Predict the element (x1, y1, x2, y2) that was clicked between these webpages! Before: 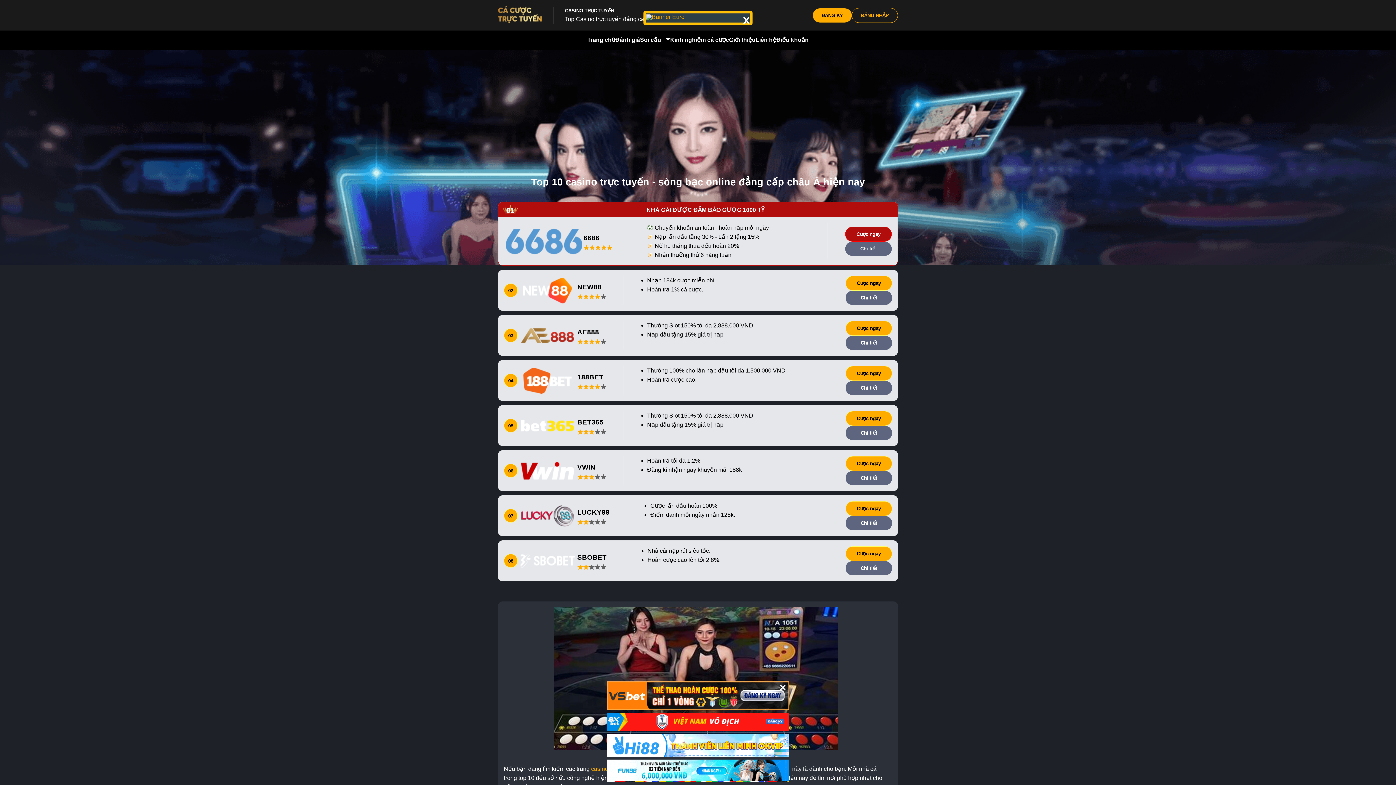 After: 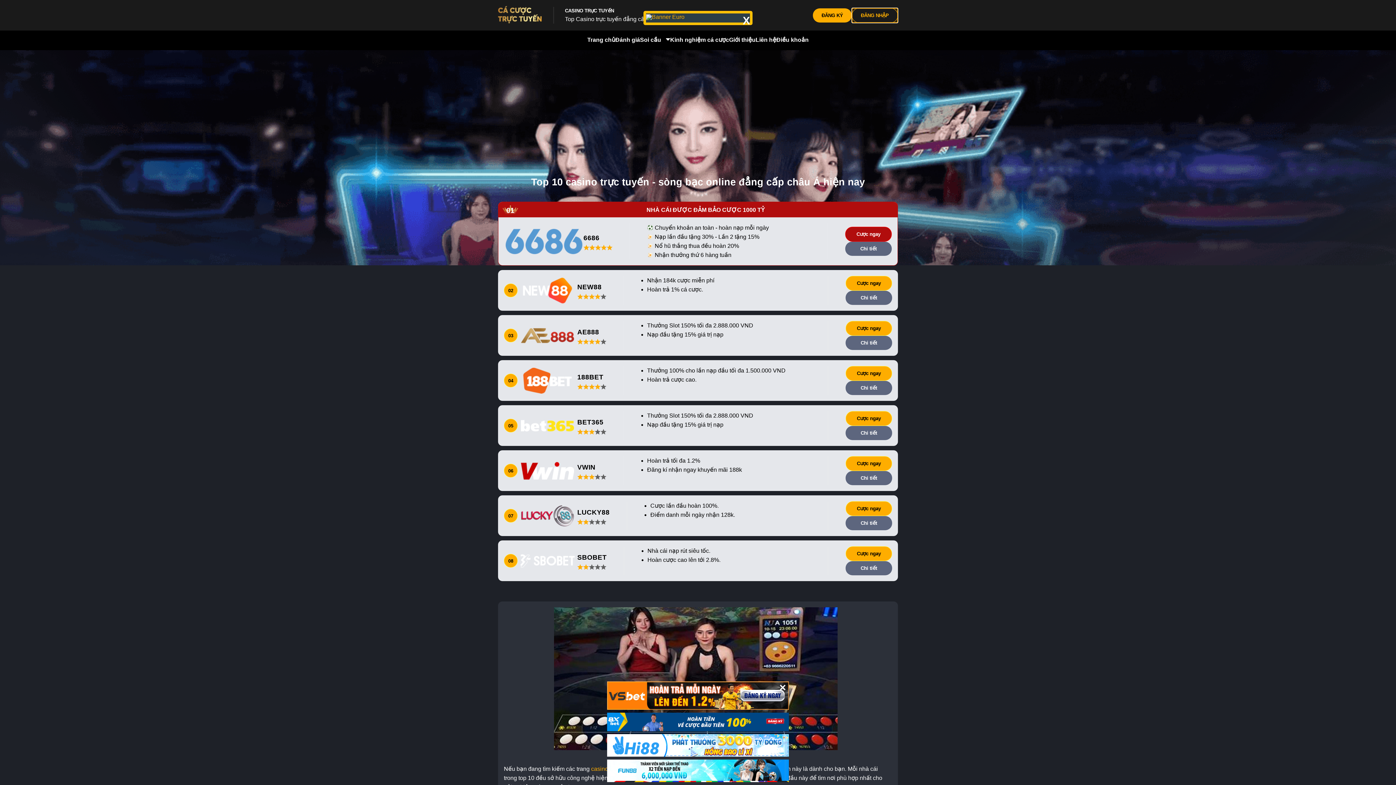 Action: label: ĐĂNG NHẬP bbox: (852, 7, 898, 22)